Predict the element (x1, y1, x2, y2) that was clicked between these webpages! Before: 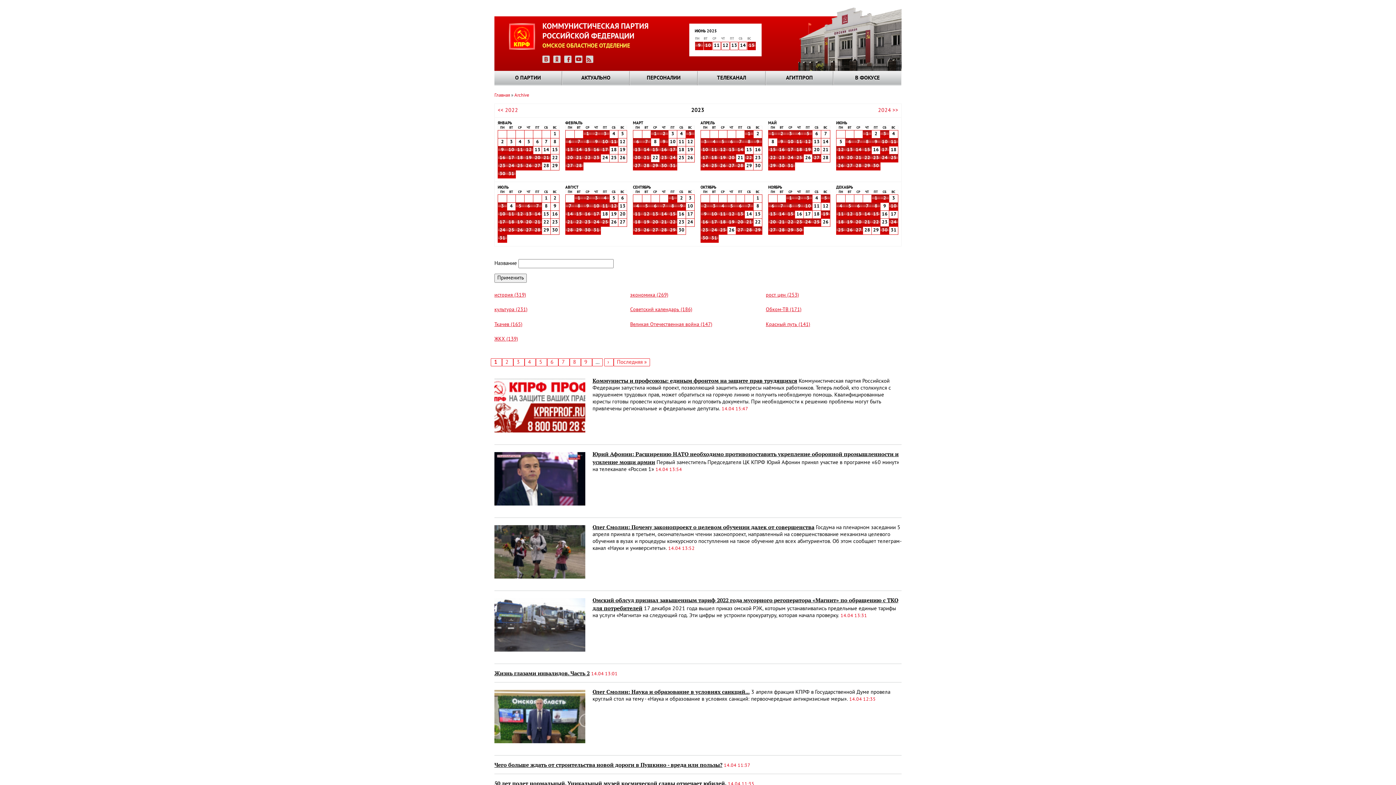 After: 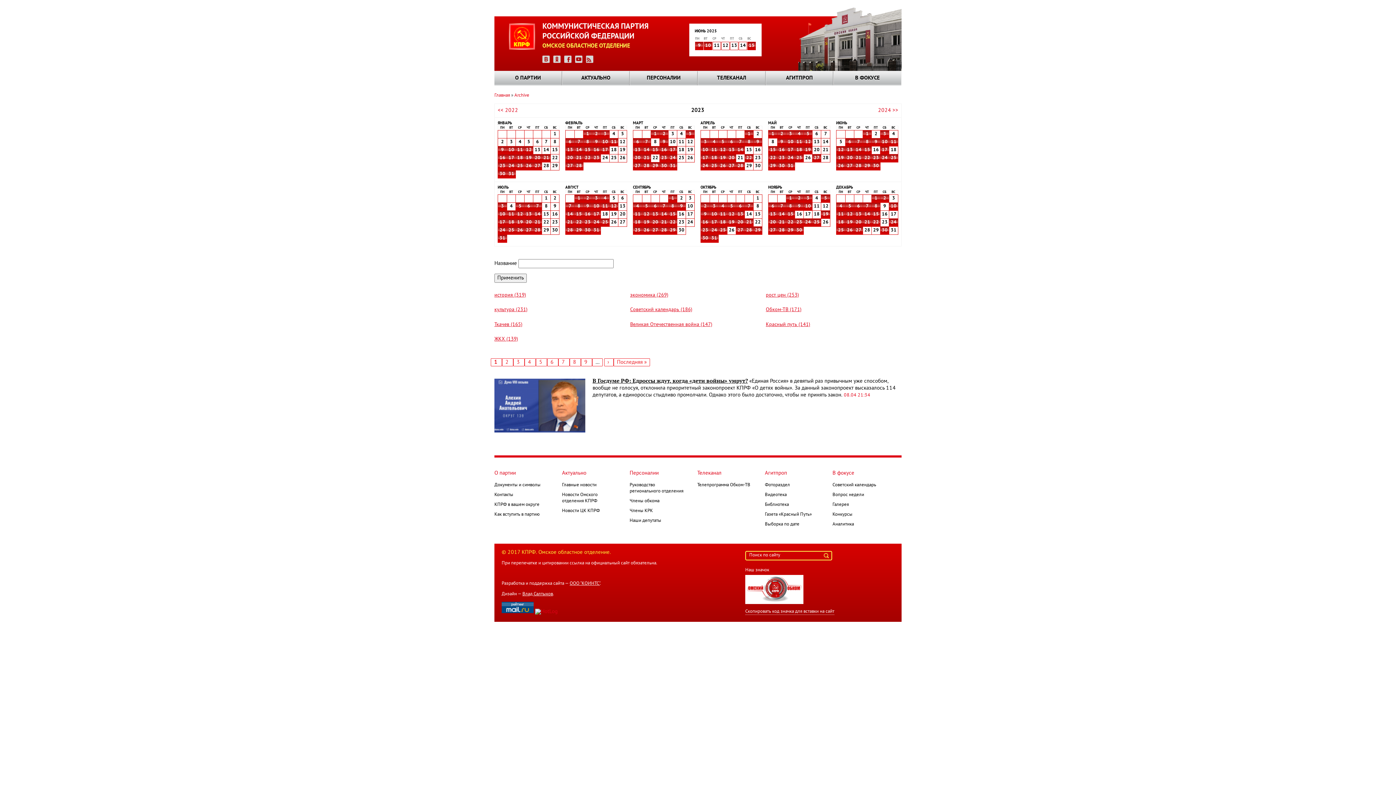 Action: bbox: (745, 139, 753, 144) label: 8